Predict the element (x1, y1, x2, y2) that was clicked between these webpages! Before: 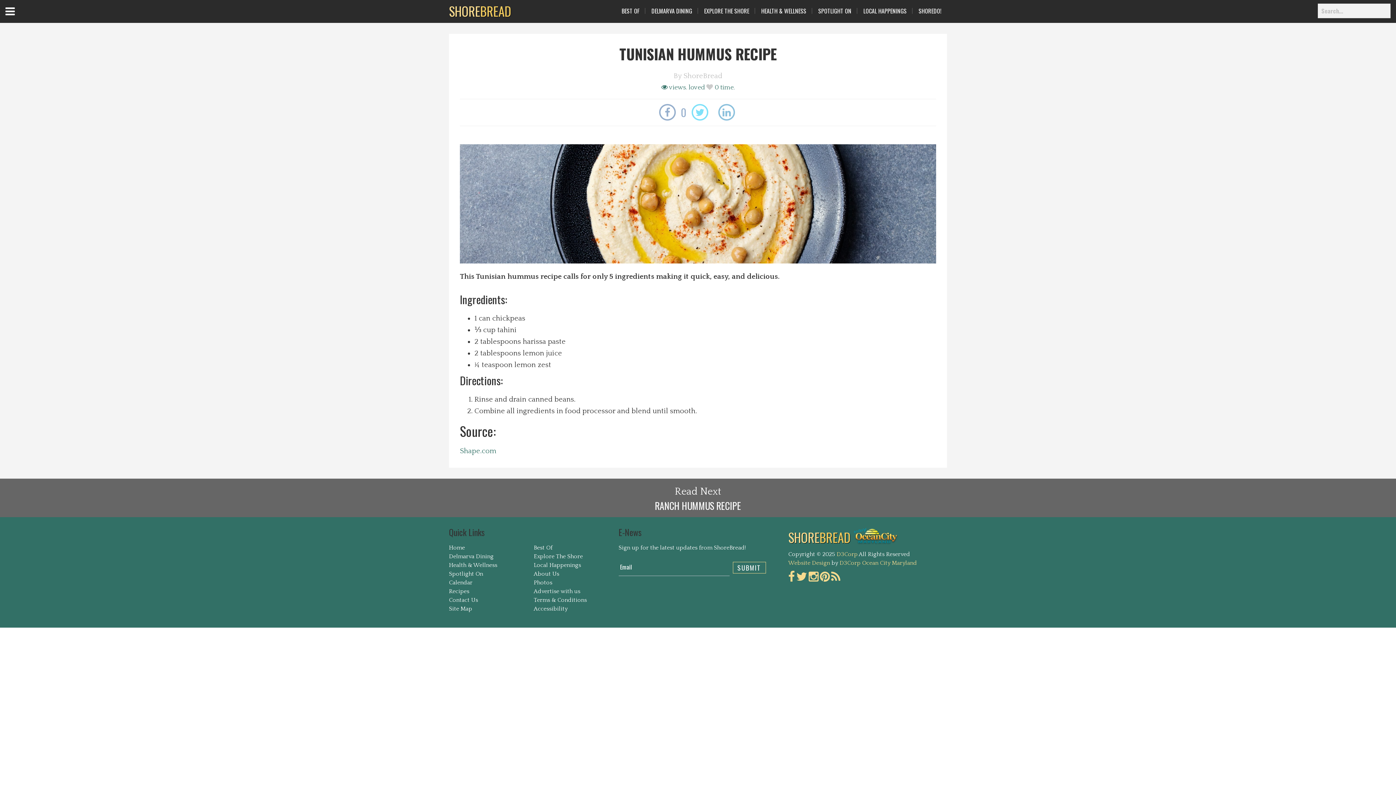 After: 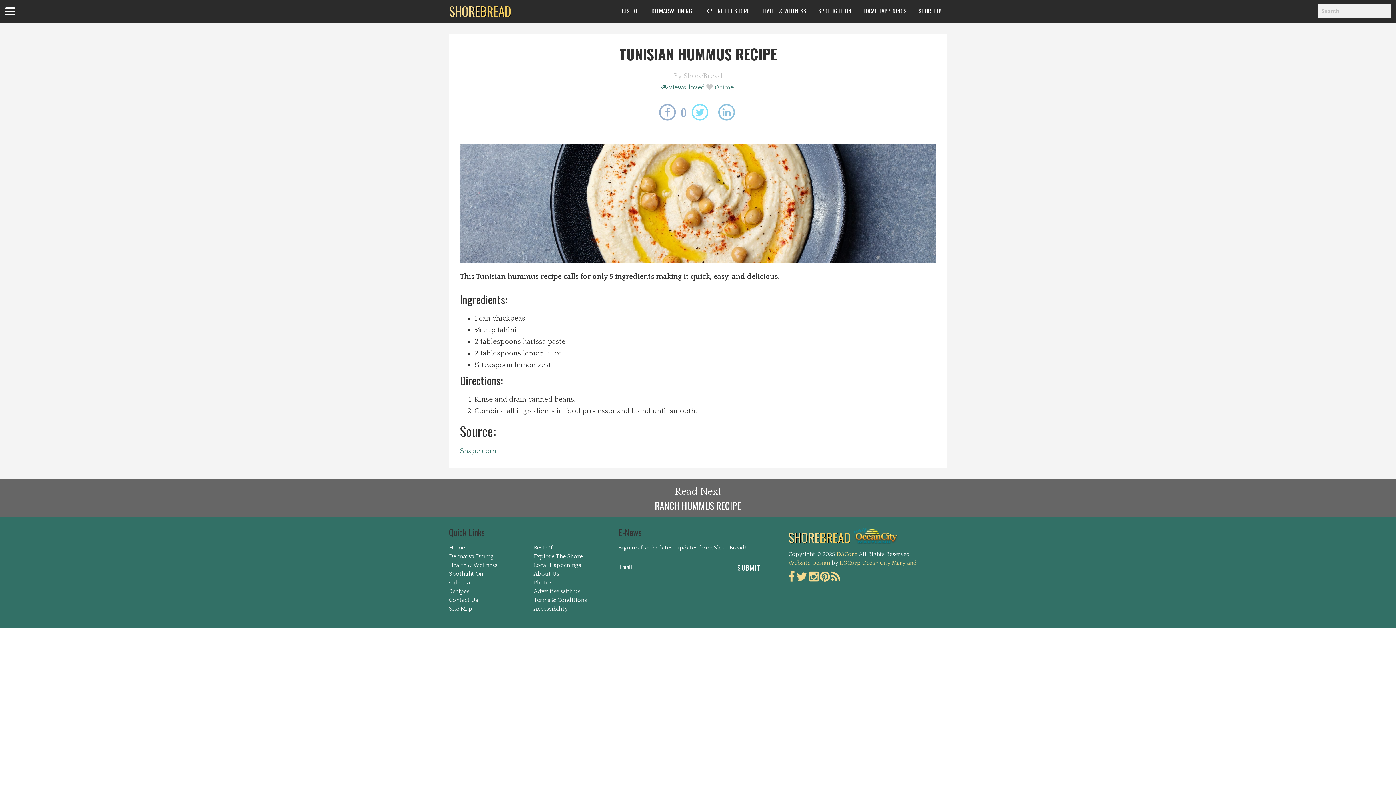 Action: bbox: (796, 576, 807, 582)